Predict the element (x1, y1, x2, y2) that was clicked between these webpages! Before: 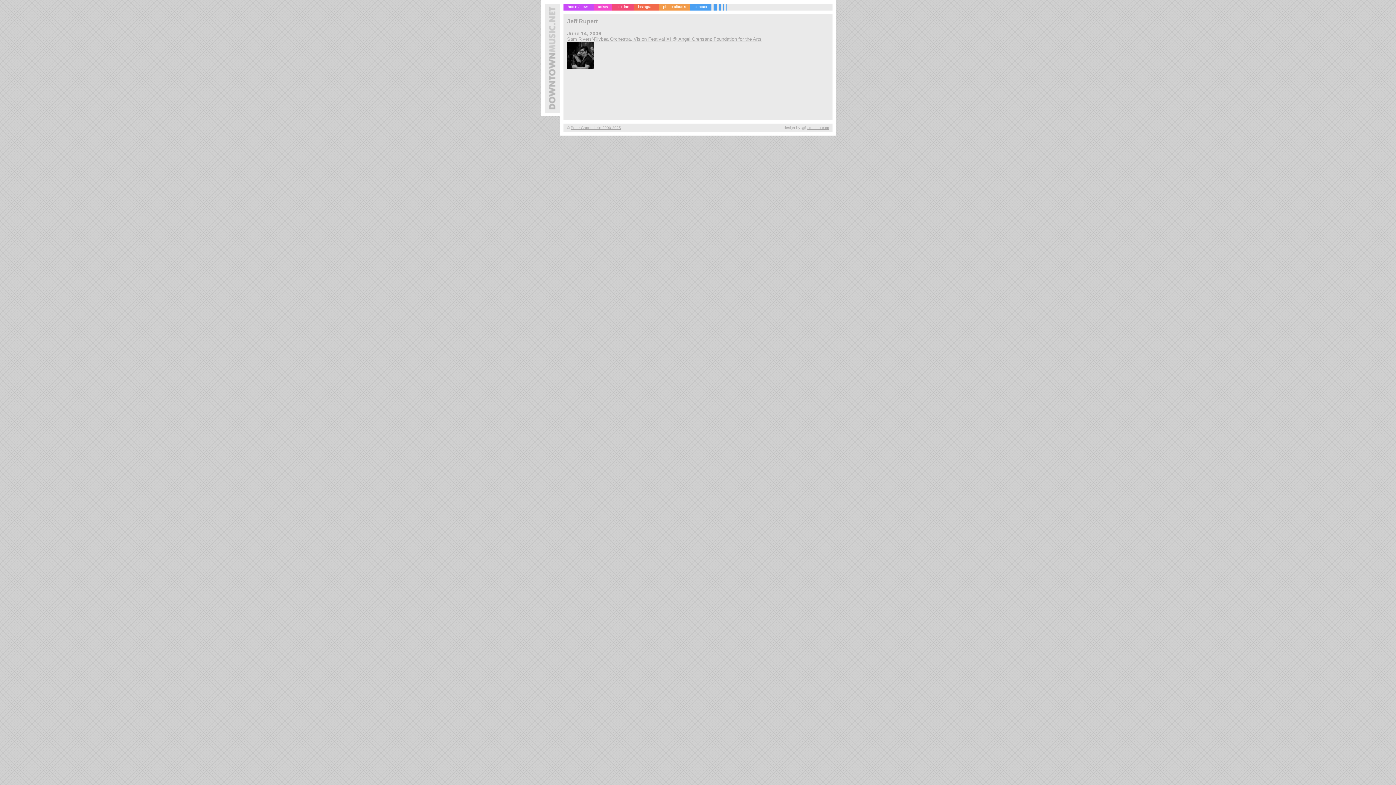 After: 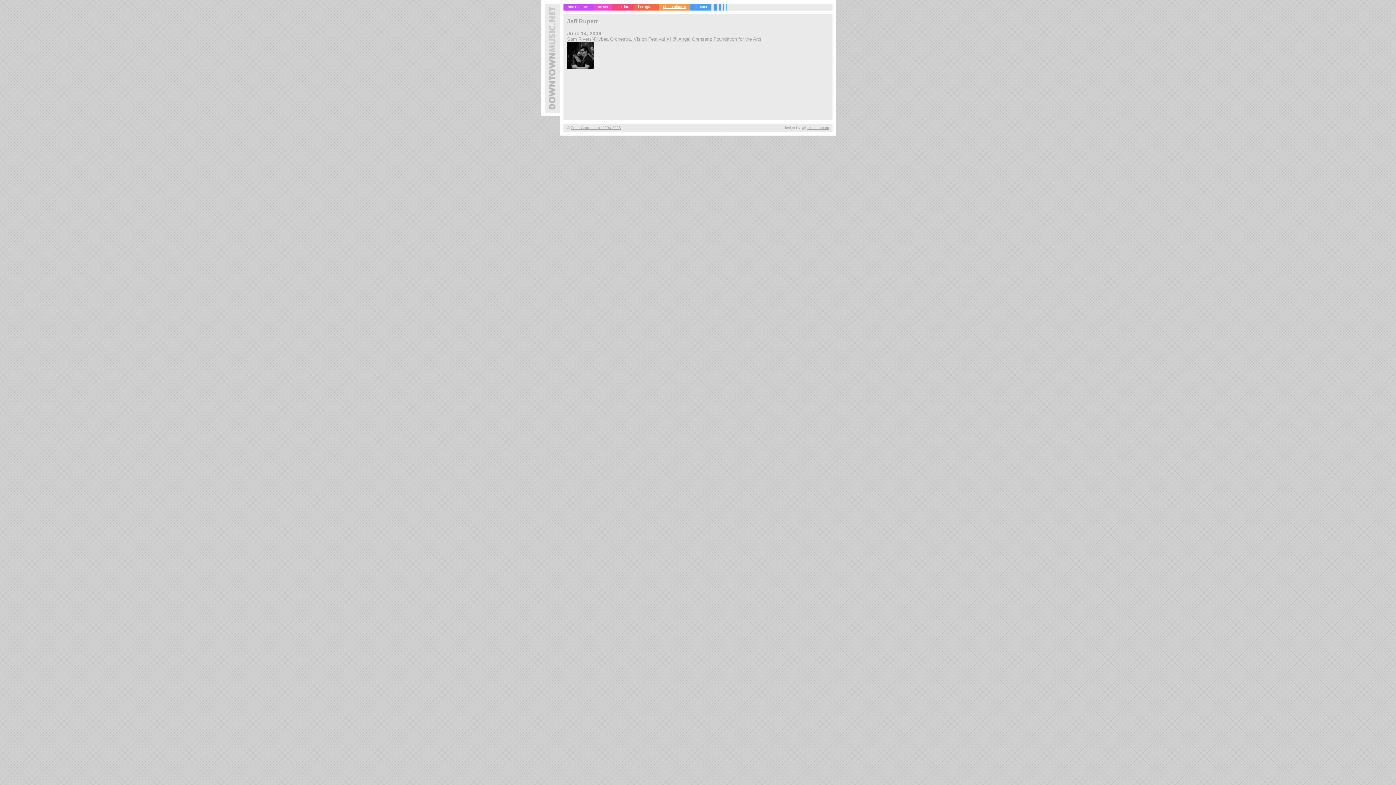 Action: bbox: (658, 3, 690, 10) label: photo albums